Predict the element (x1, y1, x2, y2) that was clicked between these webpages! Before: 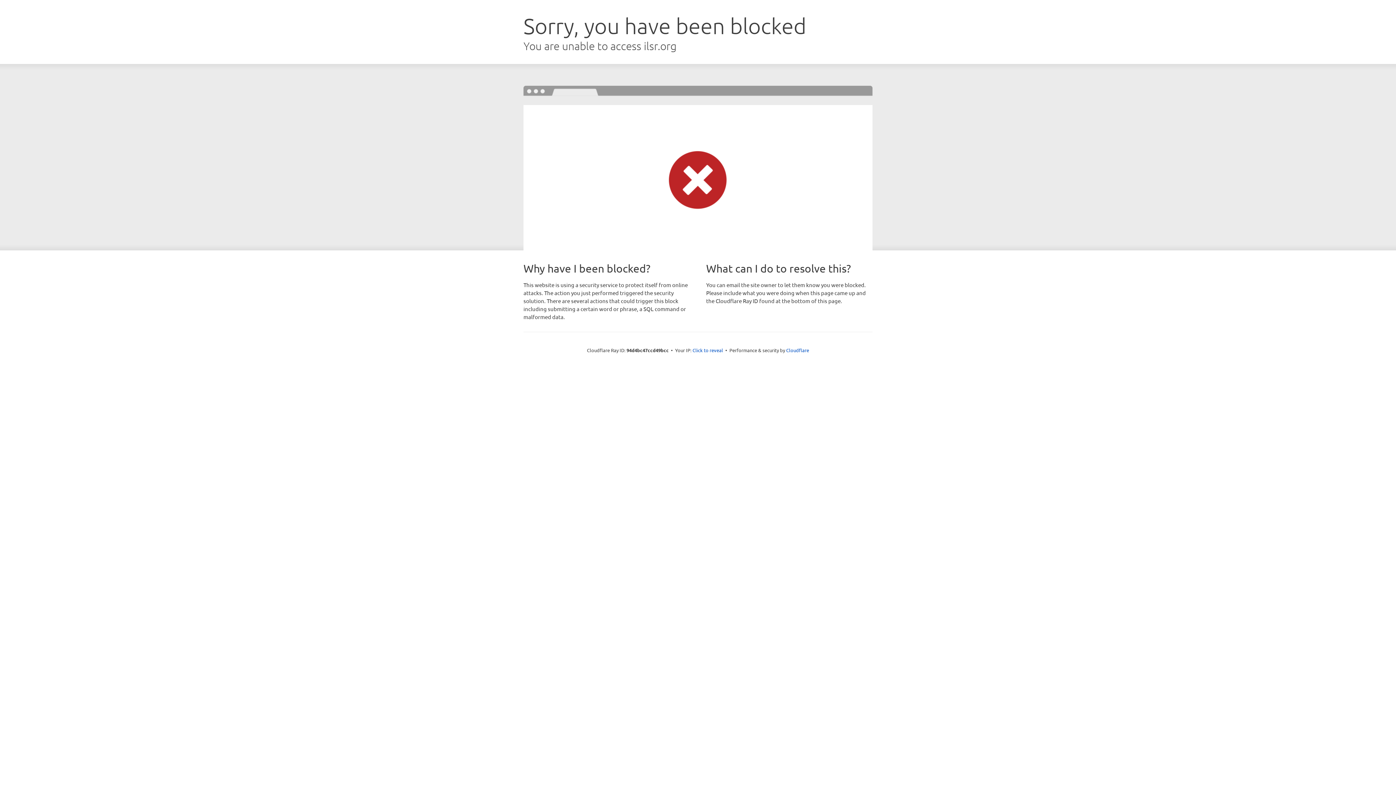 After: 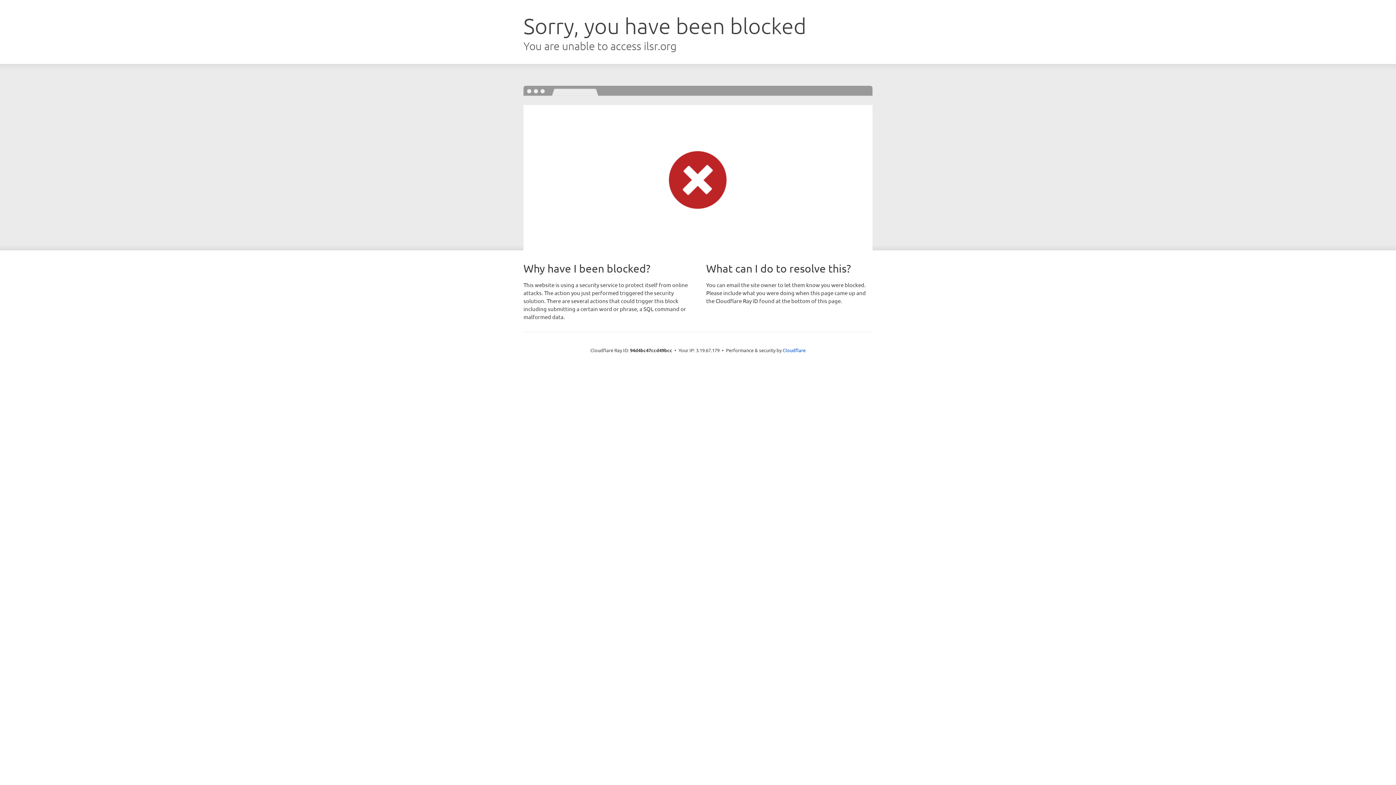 Action: bbox: (692, 346, 723, 353) label: Click to reveal